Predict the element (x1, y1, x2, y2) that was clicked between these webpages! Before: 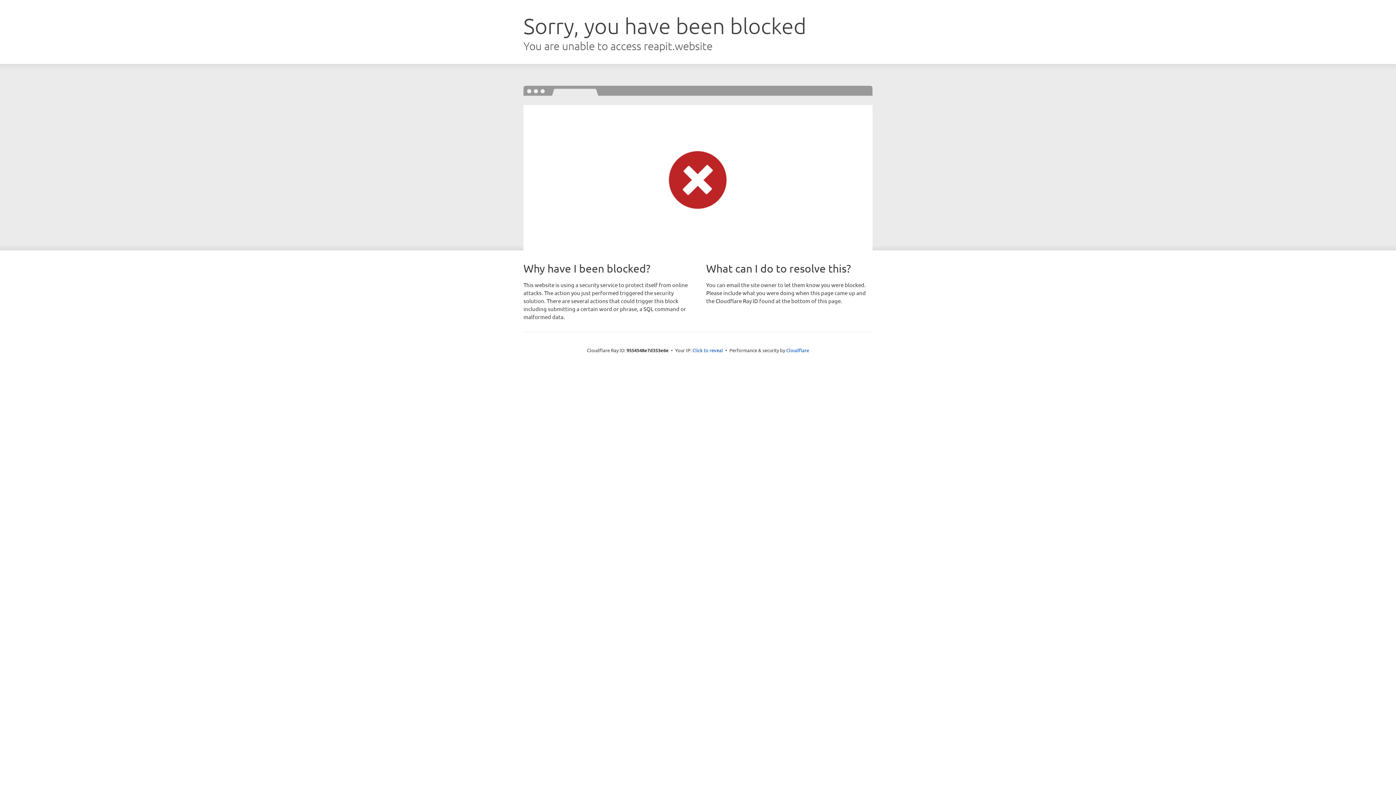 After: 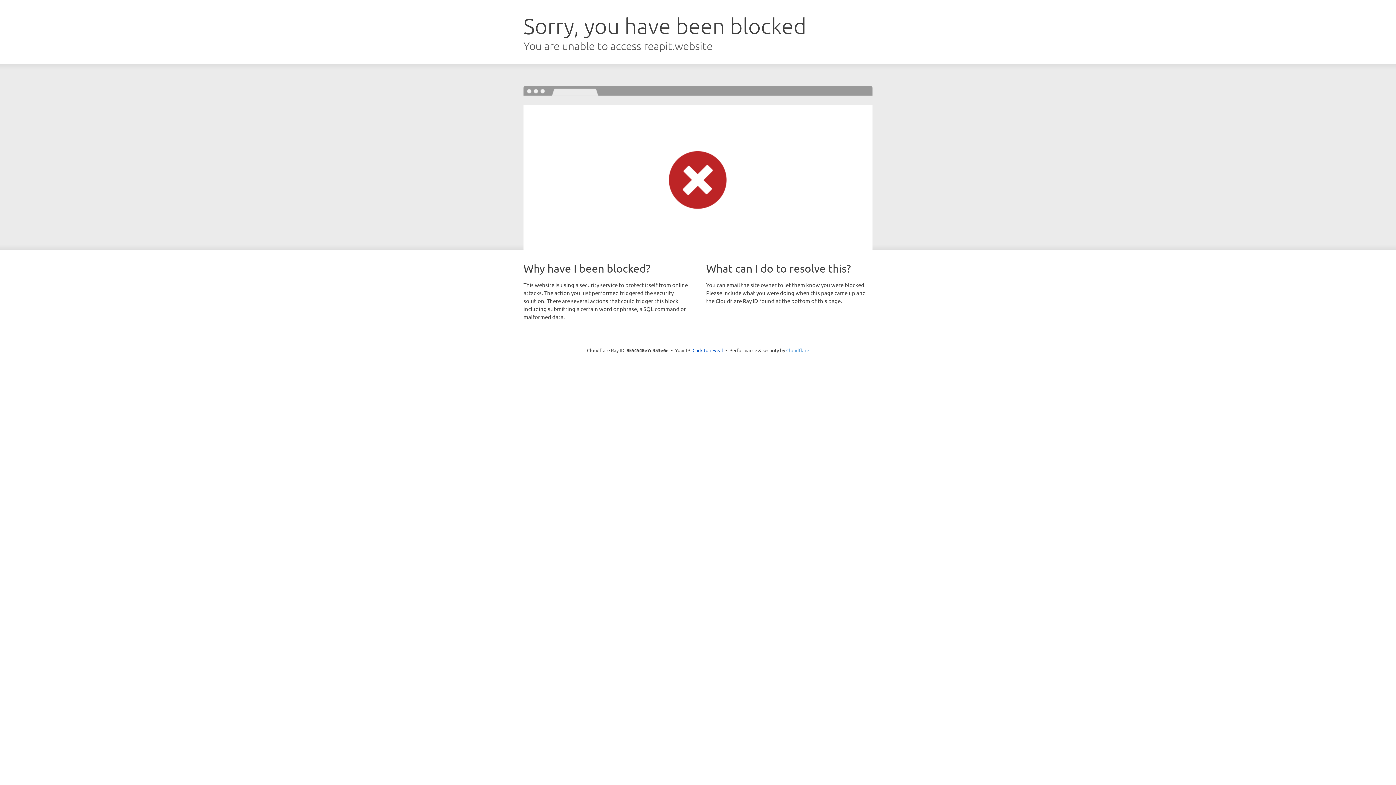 Action: bbox: (786, 347, 809, 353) label: Cloudflare